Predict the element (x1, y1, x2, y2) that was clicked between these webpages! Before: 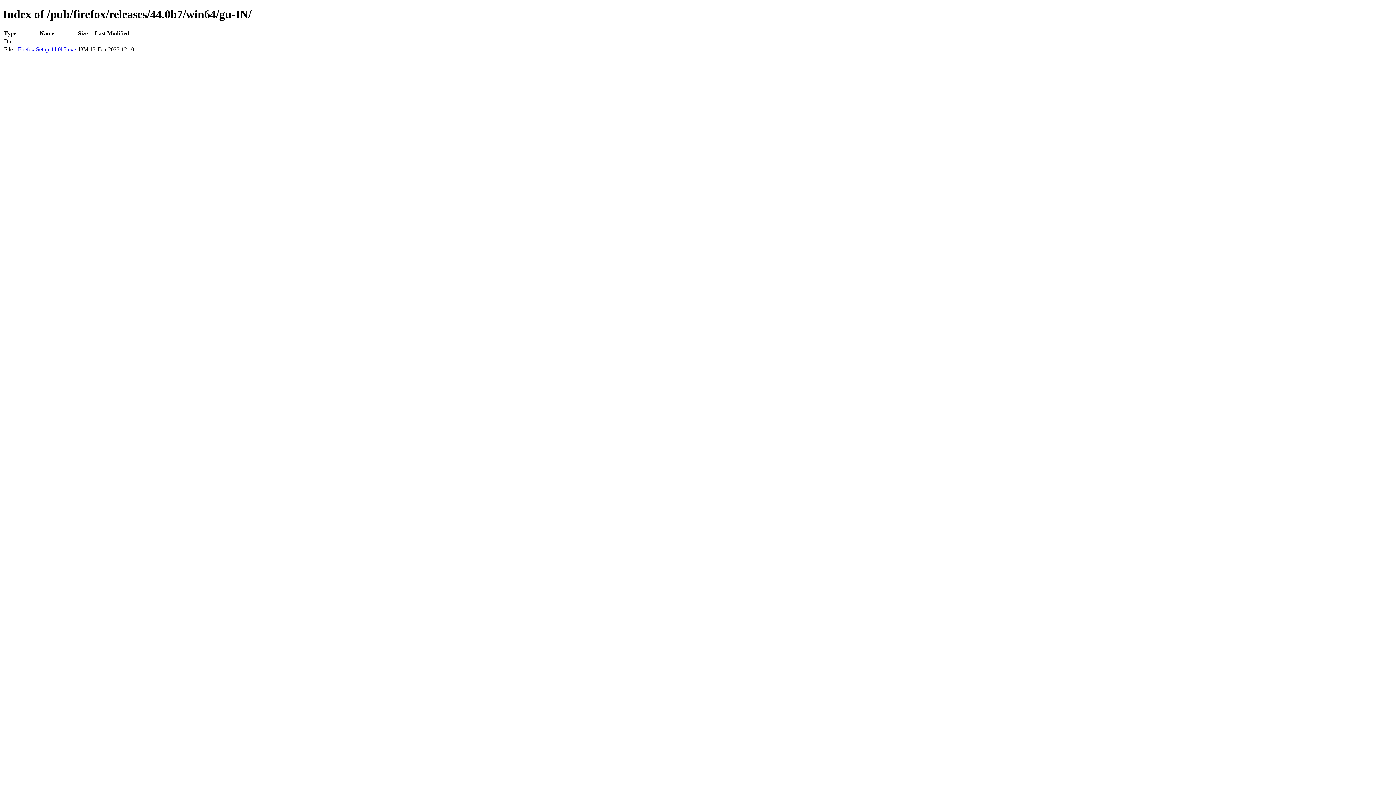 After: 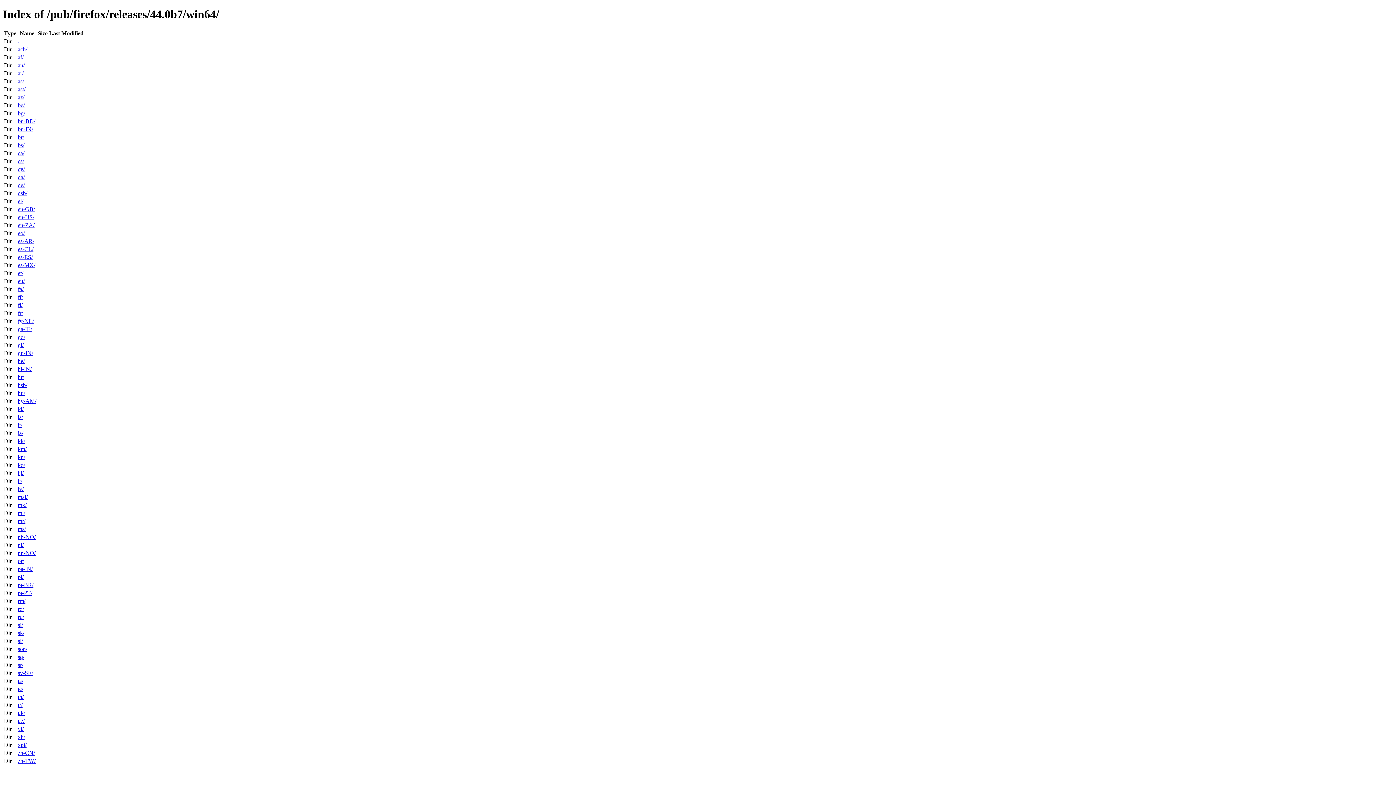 Action: label: .. bbox: (17, 38, 20, 44)